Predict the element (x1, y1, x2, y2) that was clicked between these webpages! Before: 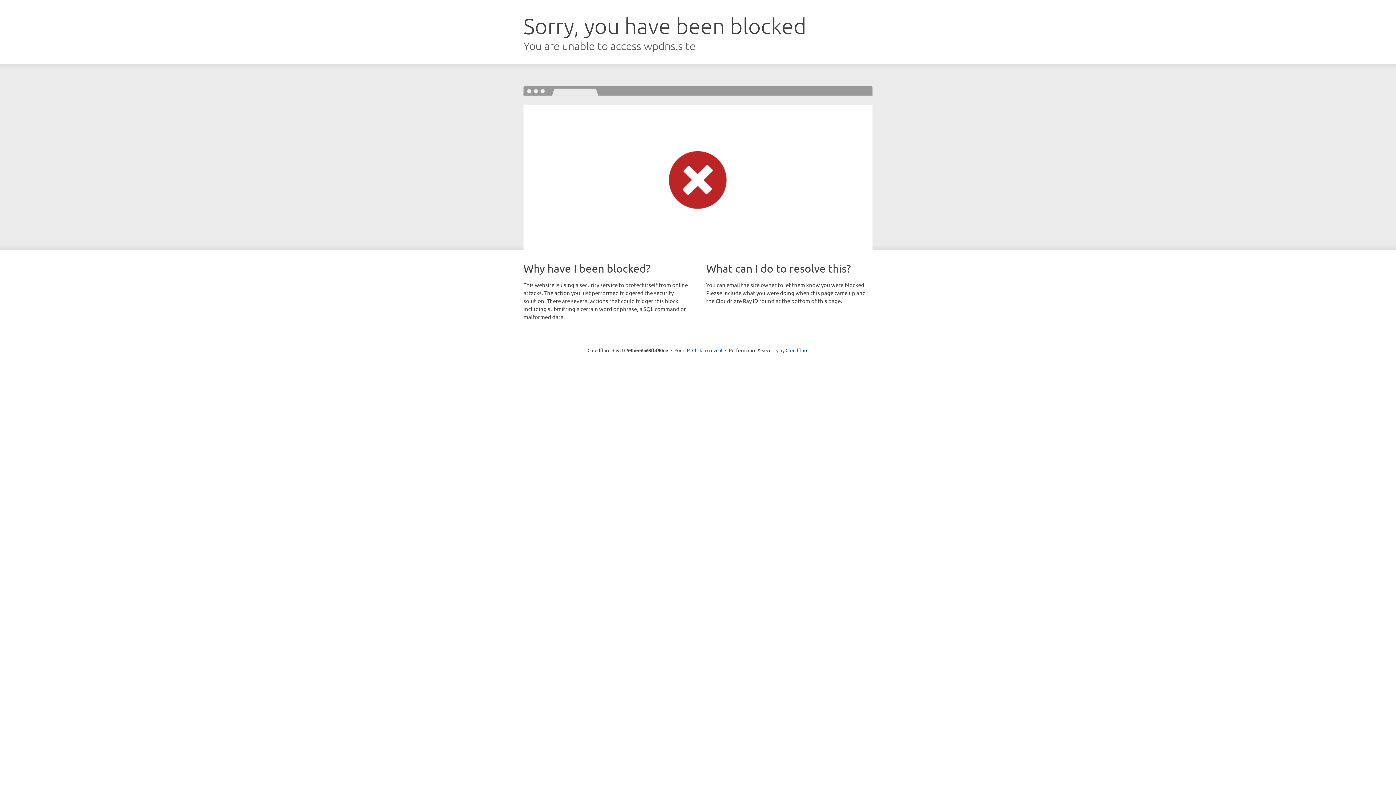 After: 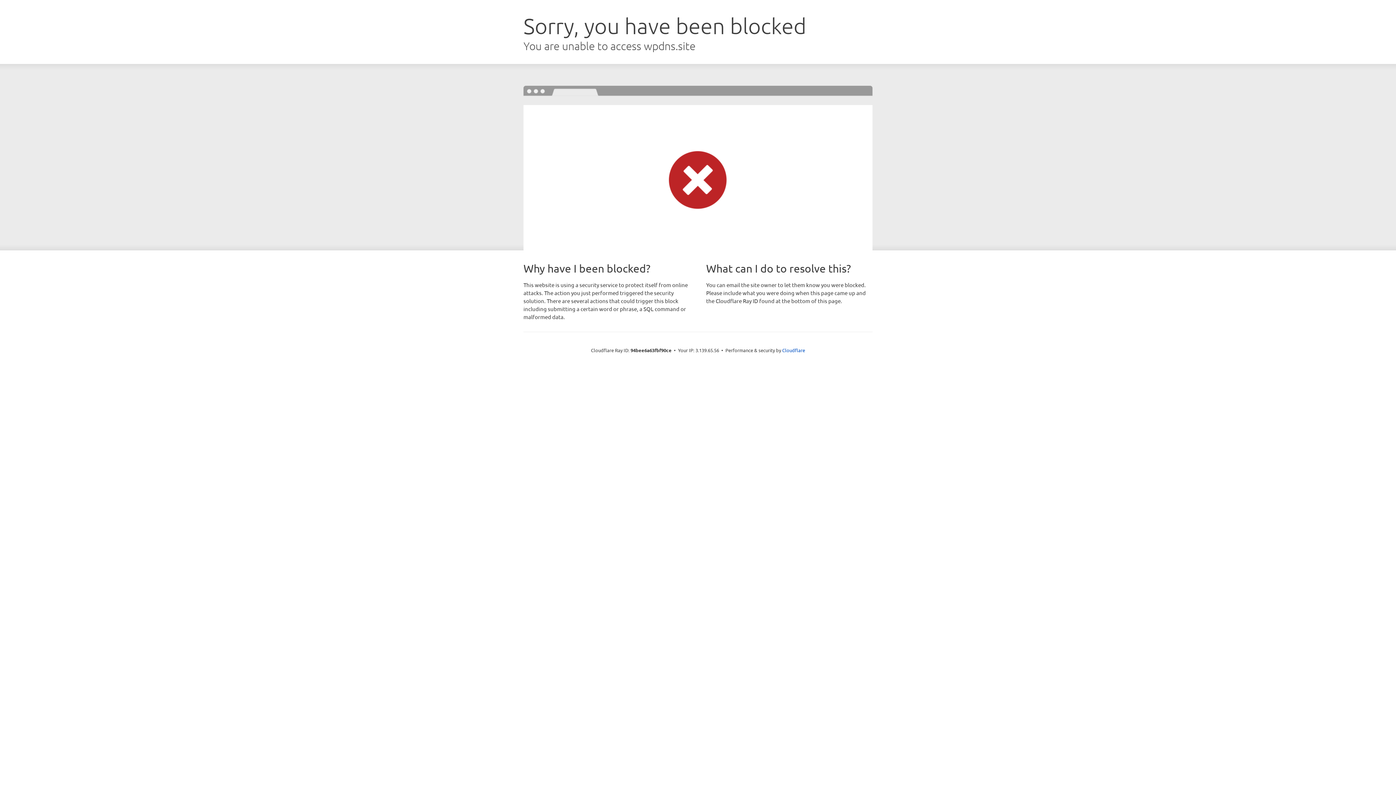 Action: bbox: (692, 346, 722, 353) label: Click to reveal